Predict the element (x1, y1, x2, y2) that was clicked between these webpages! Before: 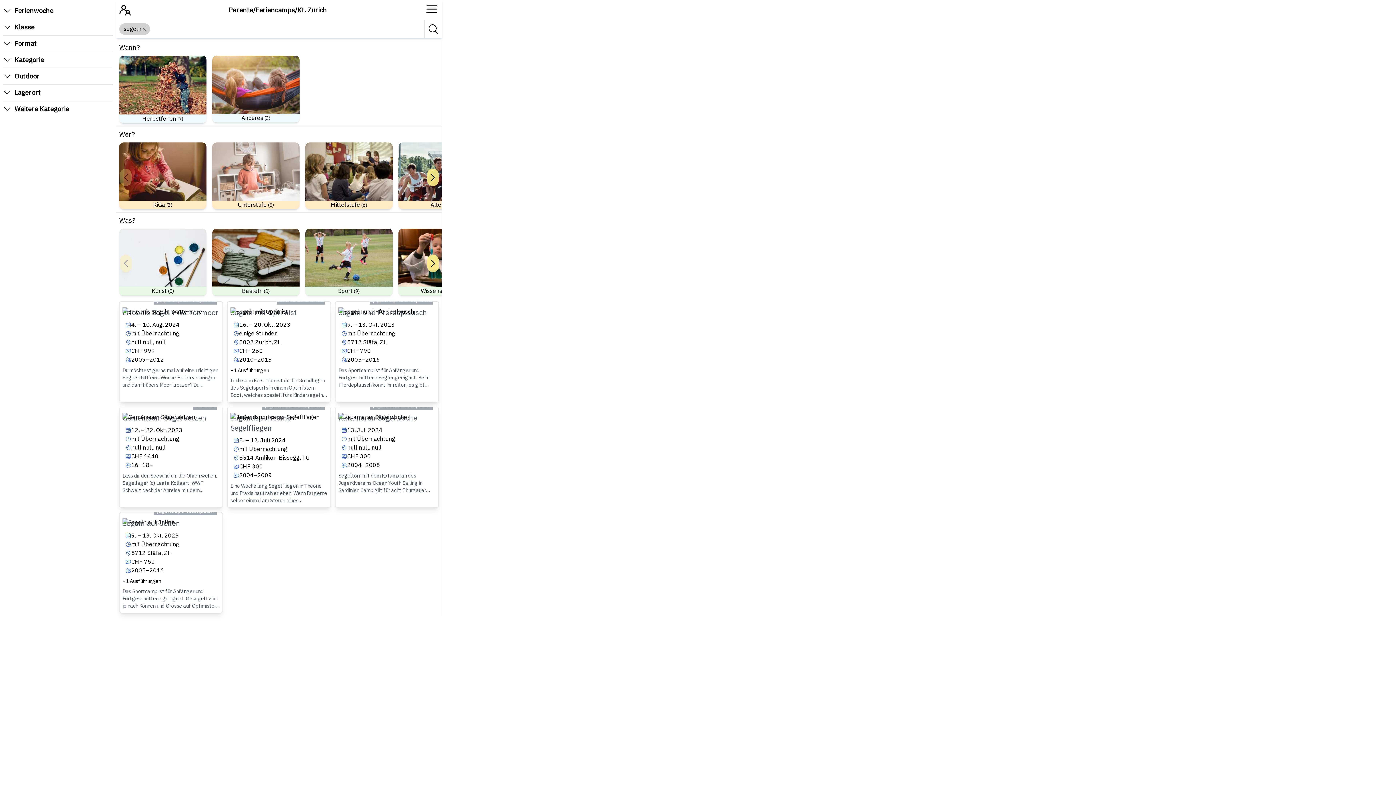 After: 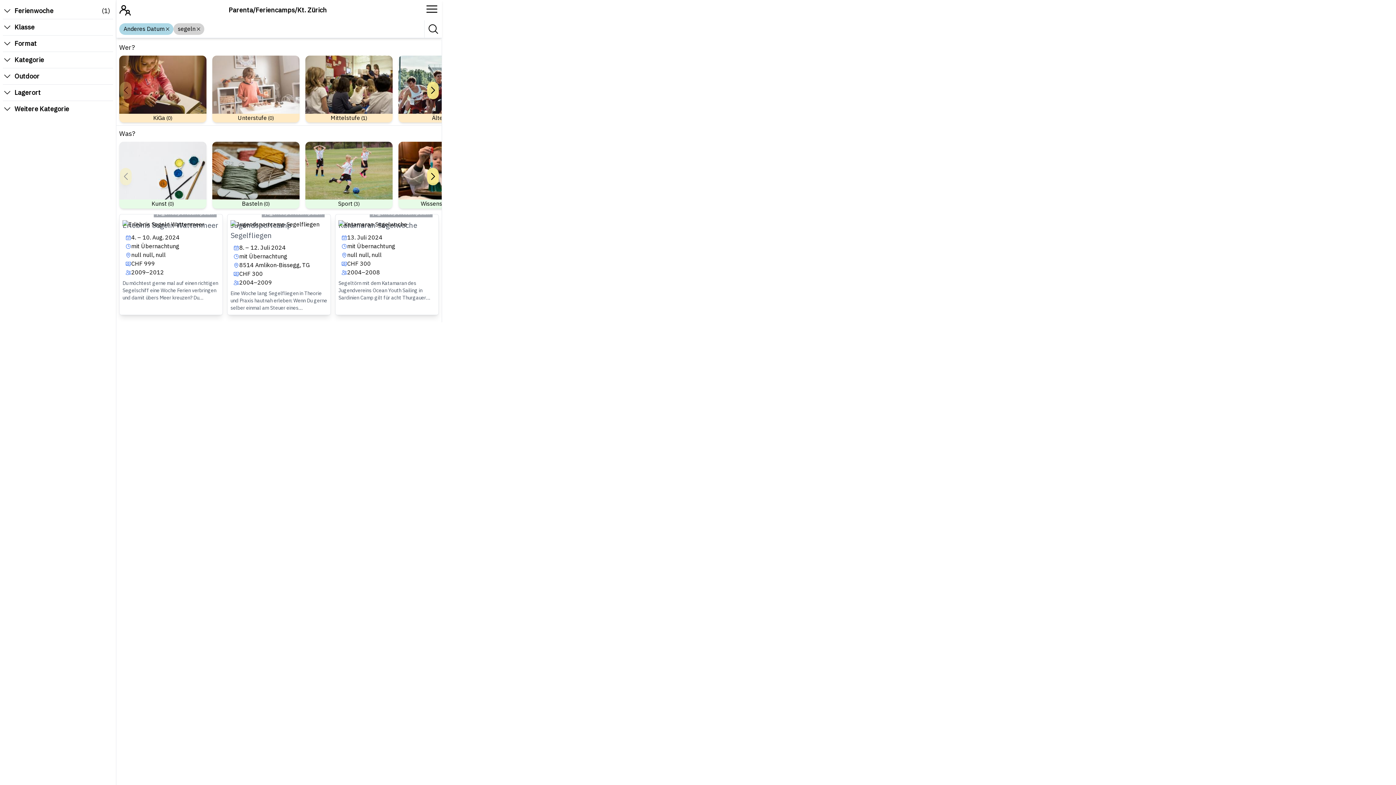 Action: label: Anderes (3) bbox: (212, 55, 299, 122)